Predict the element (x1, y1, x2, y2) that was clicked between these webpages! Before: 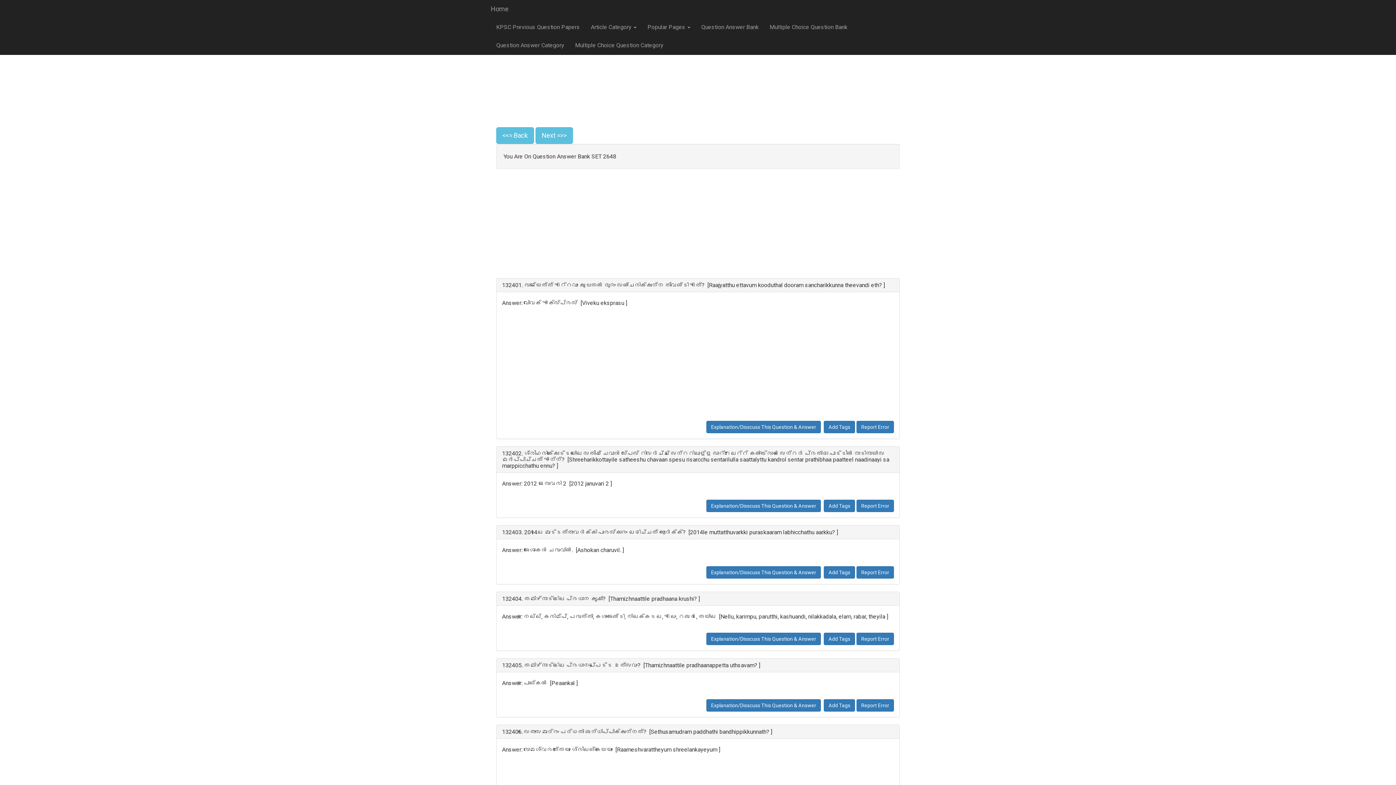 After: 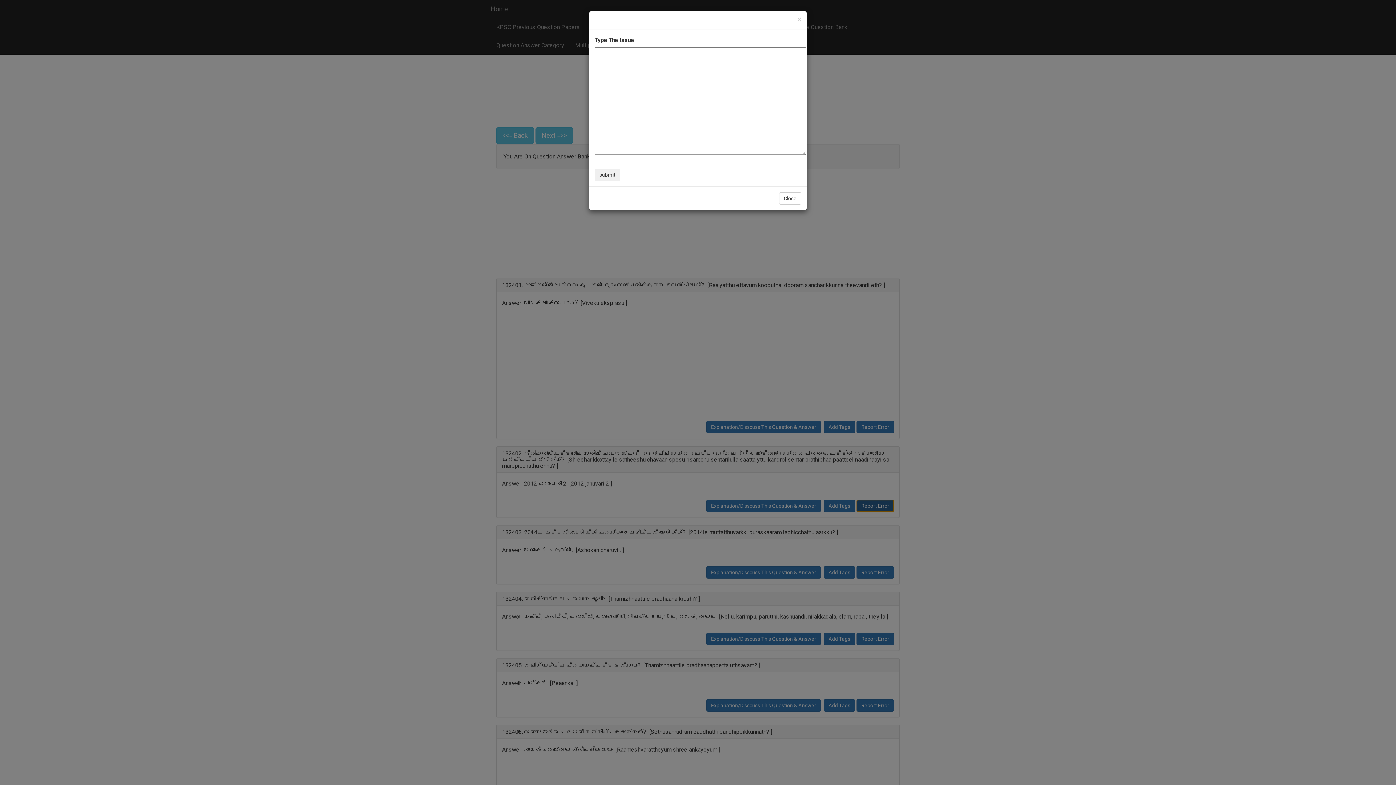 Action: label: Report Error bbox: (856, 500, 894, 512)